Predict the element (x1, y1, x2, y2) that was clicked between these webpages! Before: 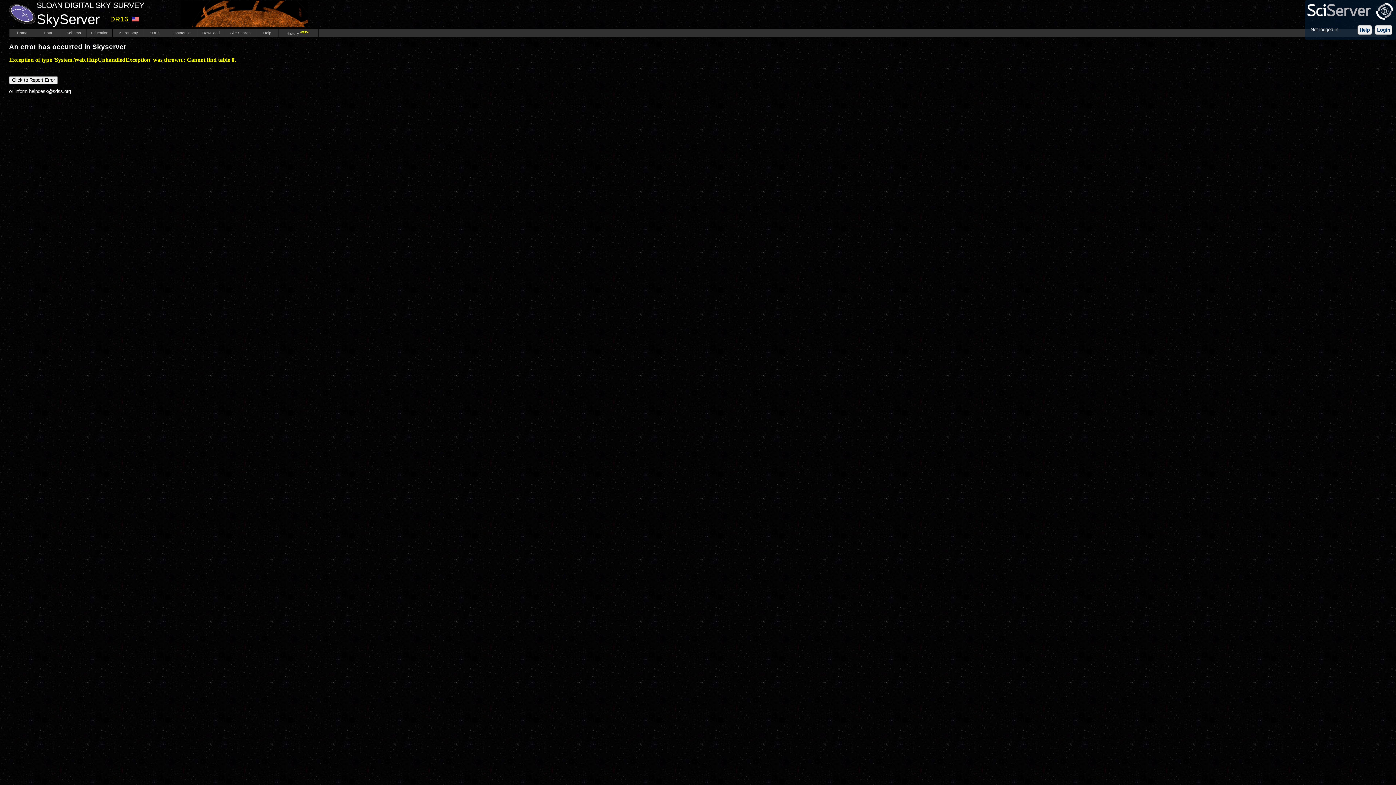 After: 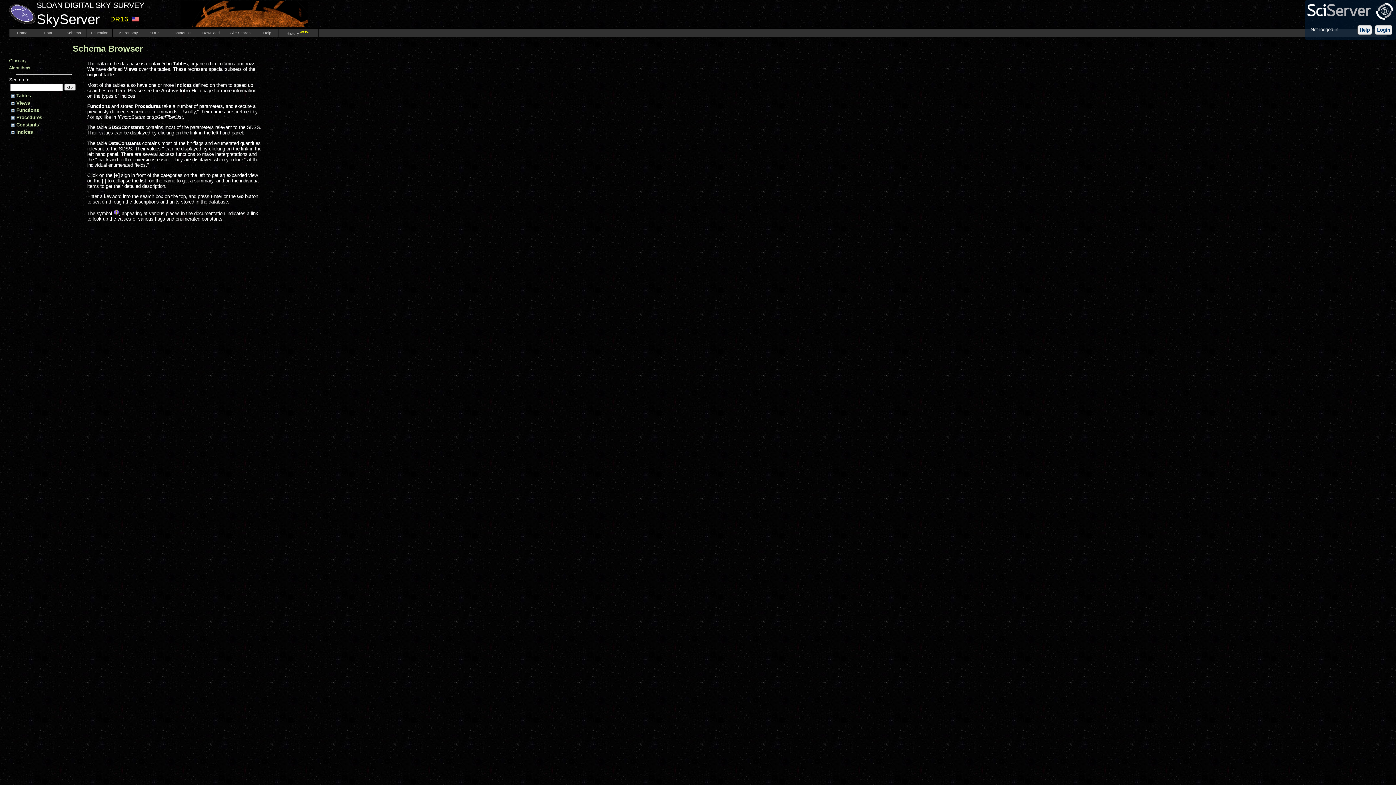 Action: bbox: (65, 30, 82, 34) label:  Schema 